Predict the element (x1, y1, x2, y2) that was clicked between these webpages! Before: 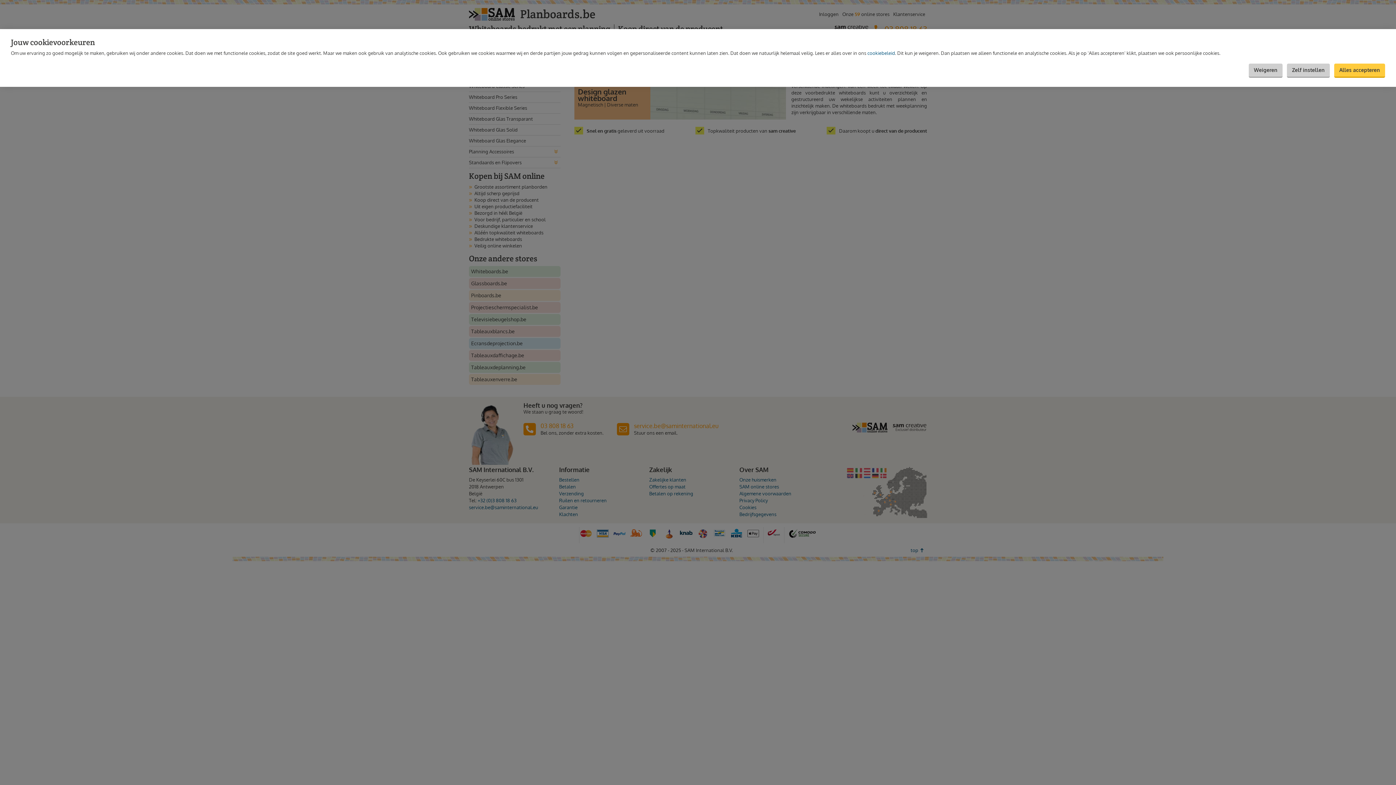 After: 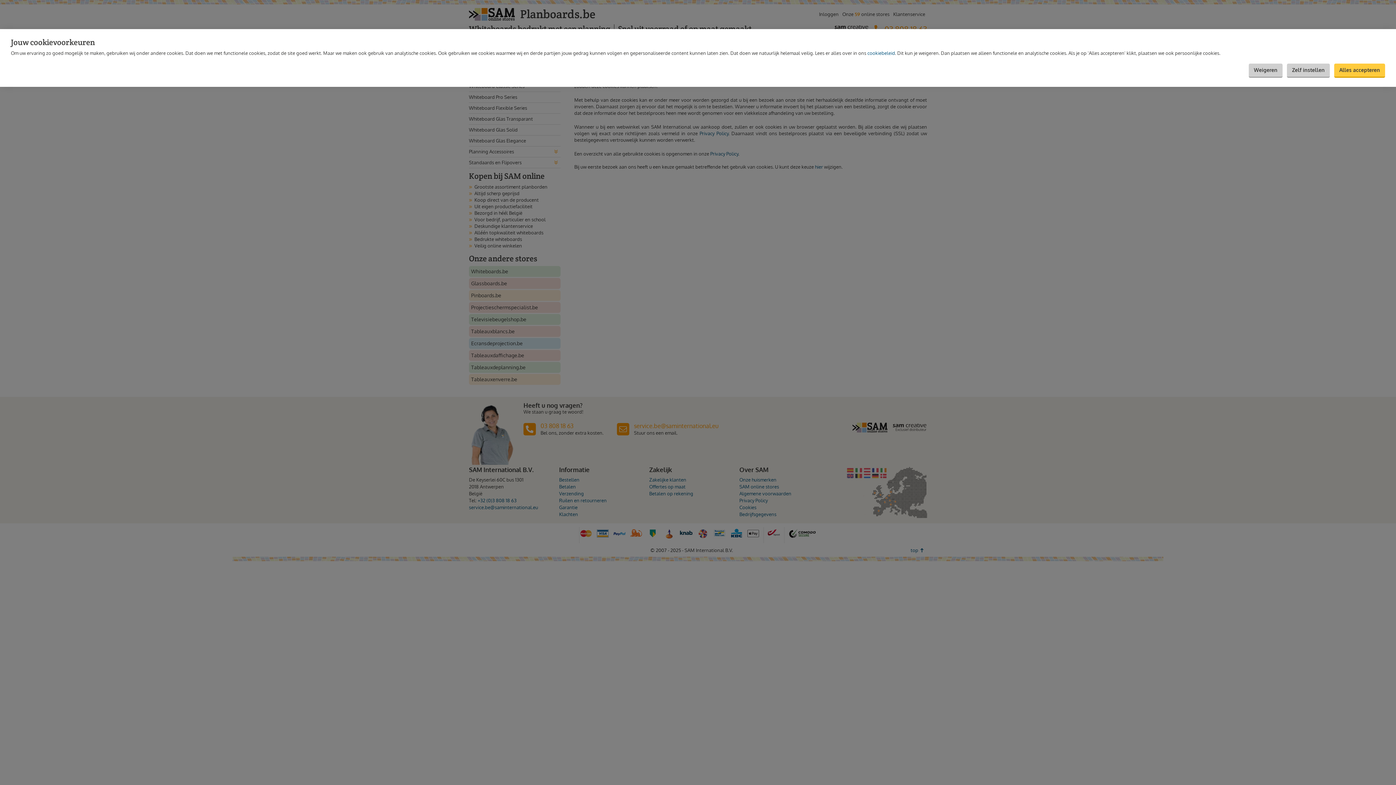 Action: bbox: (867, 50, 895, 56) label: cookiebeleid